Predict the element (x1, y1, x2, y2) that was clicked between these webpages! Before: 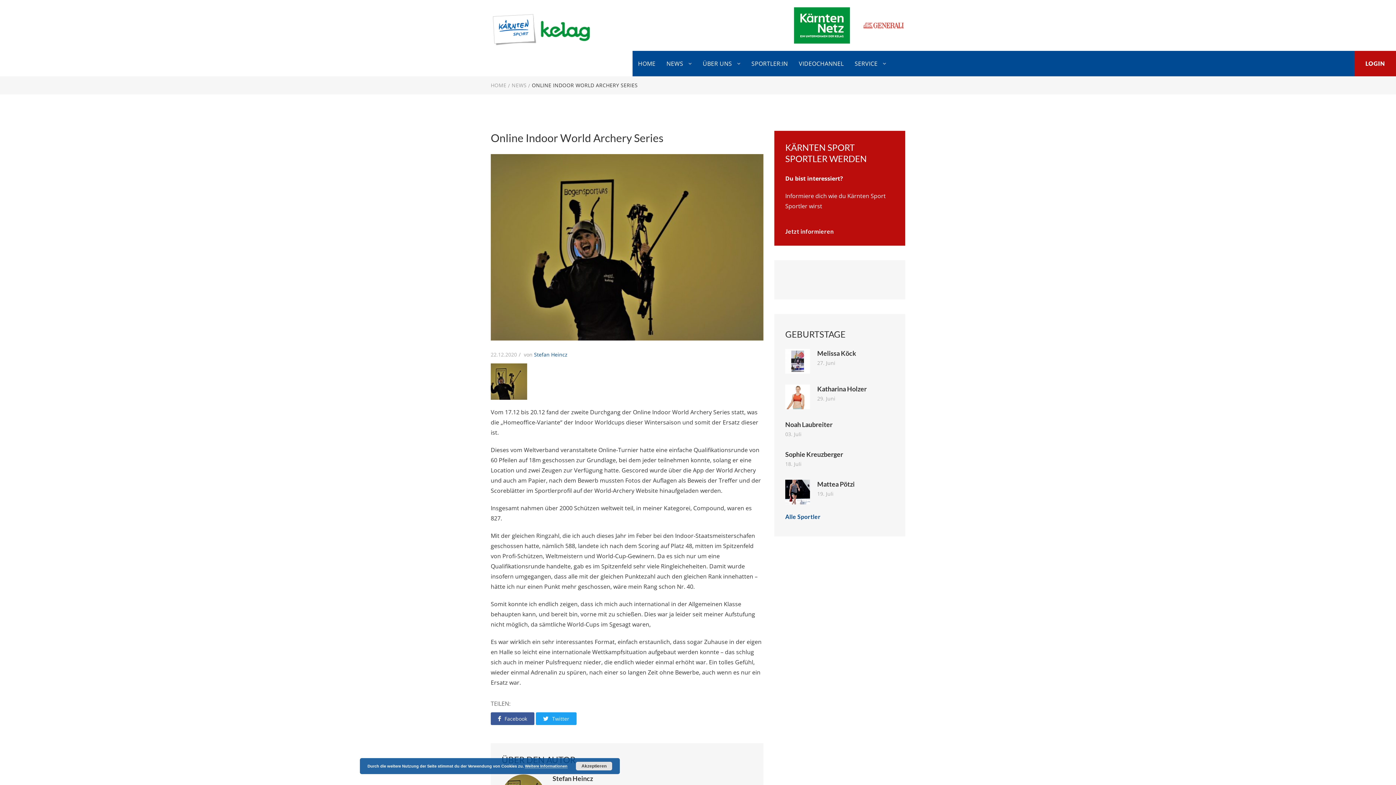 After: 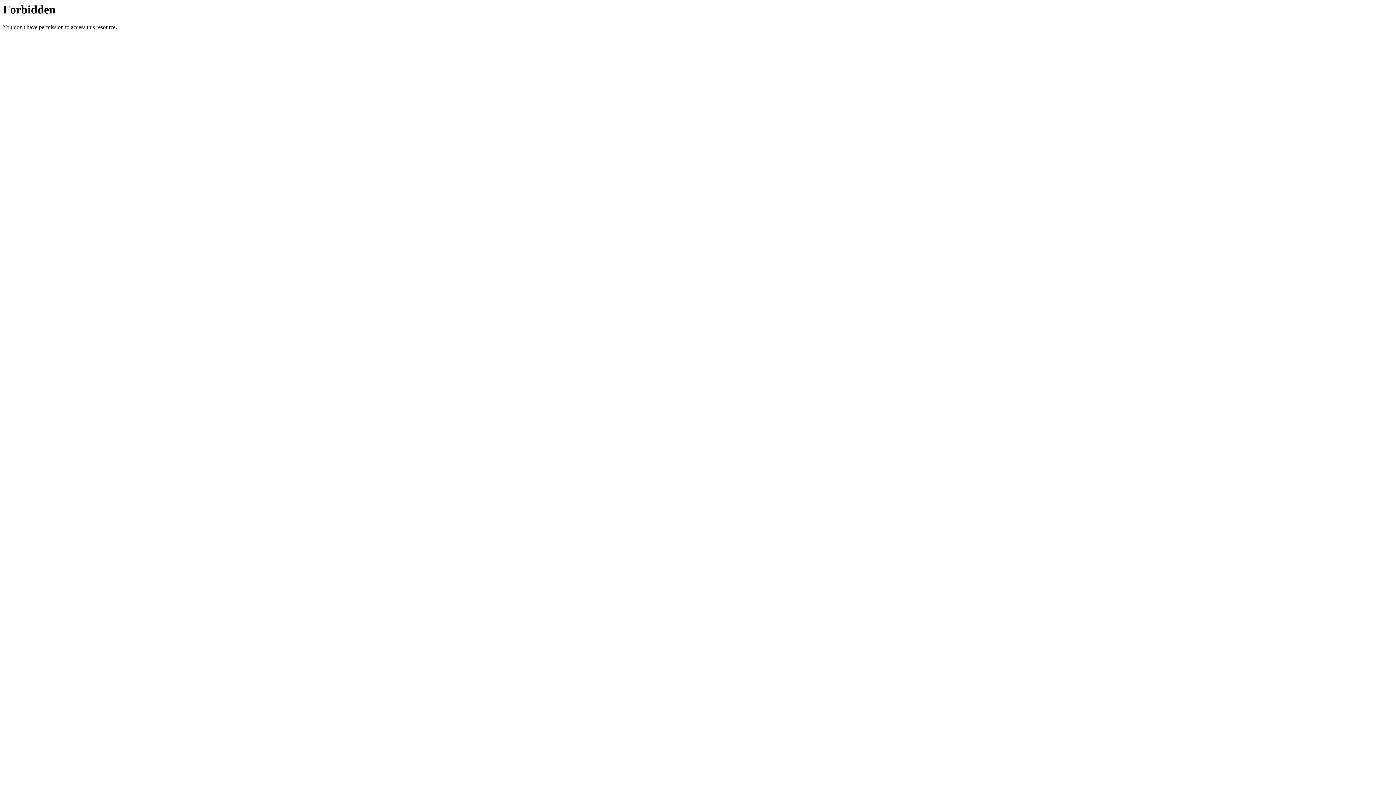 Action: bbox: (1354, 50, 1396, 76) label: LOGIN